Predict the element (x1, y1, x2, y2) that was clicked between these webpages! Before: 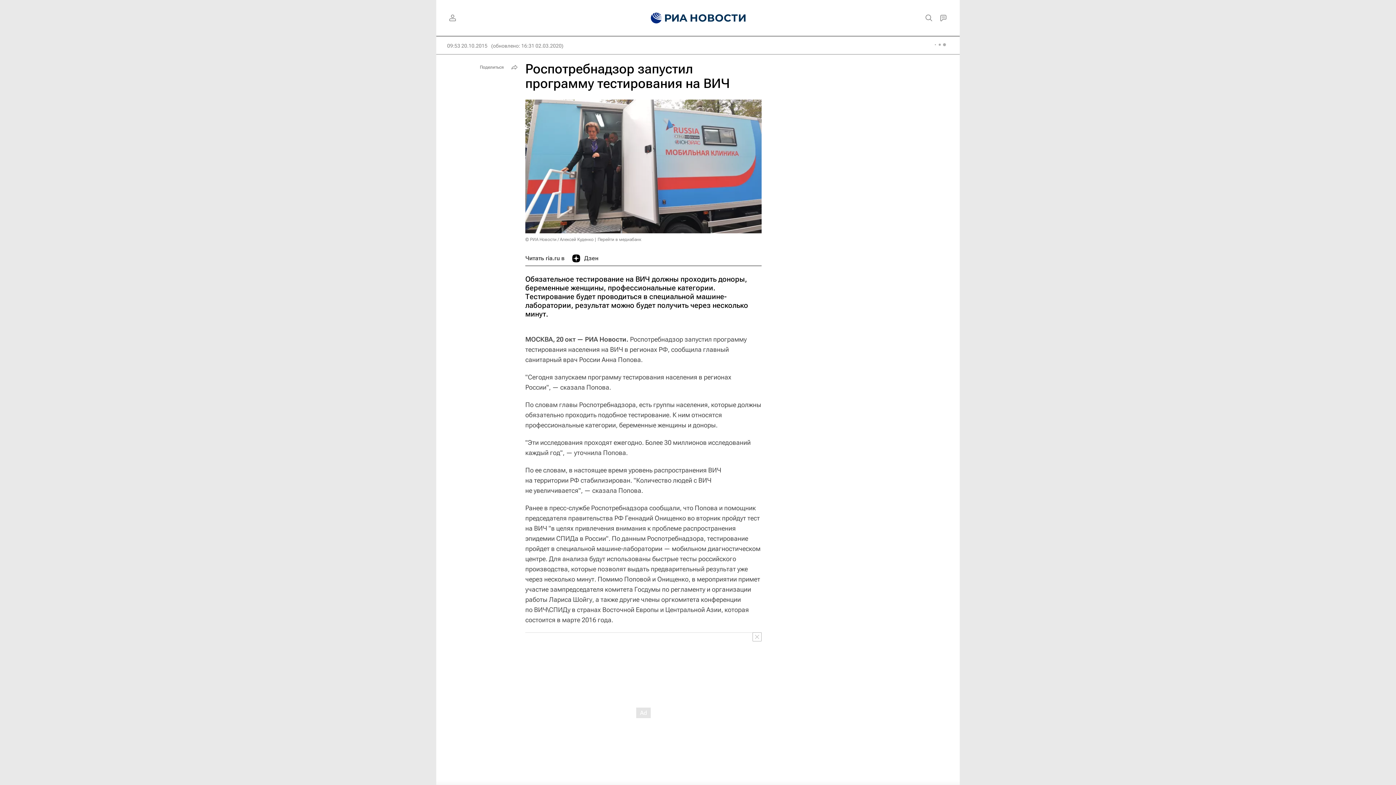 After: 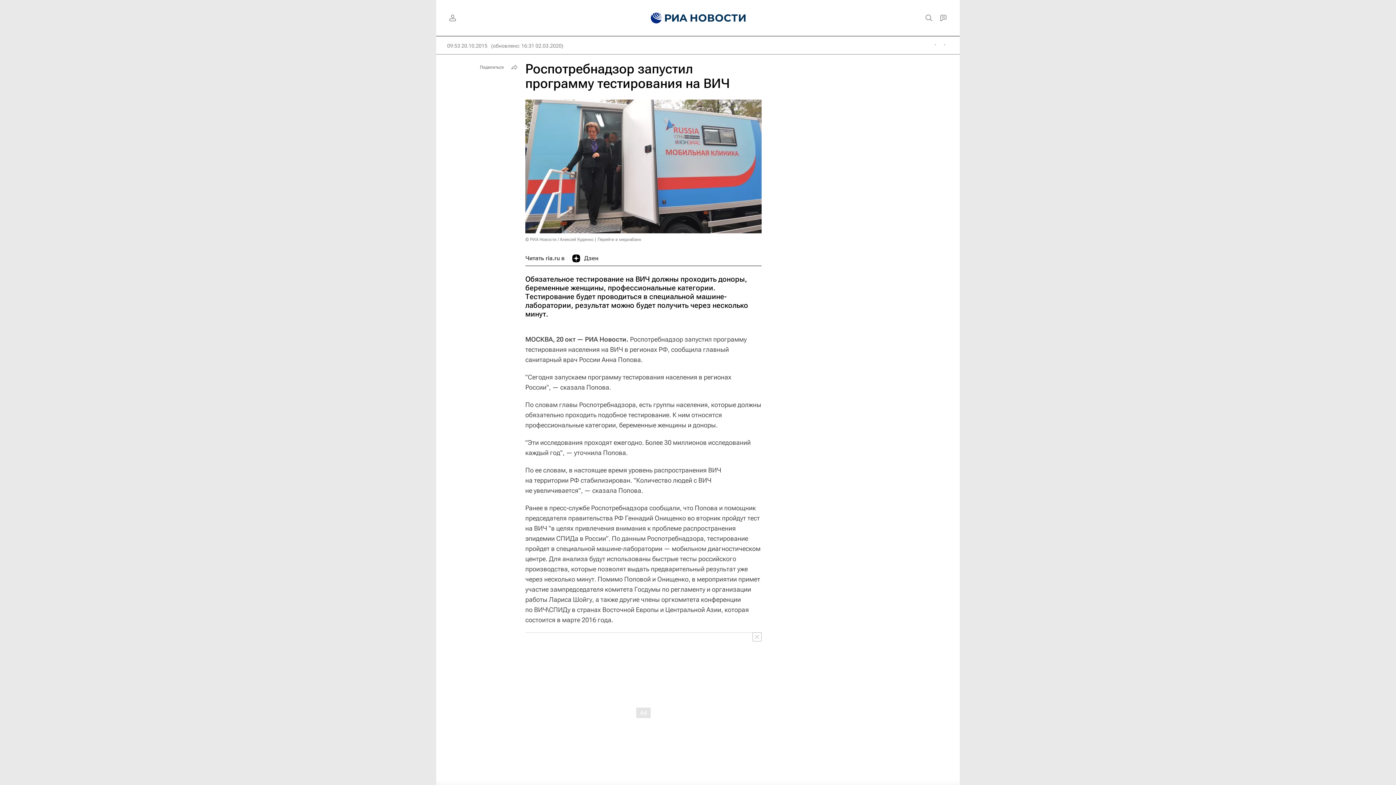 Action: bbox: (572, 251, 598, 265) label: Дзен